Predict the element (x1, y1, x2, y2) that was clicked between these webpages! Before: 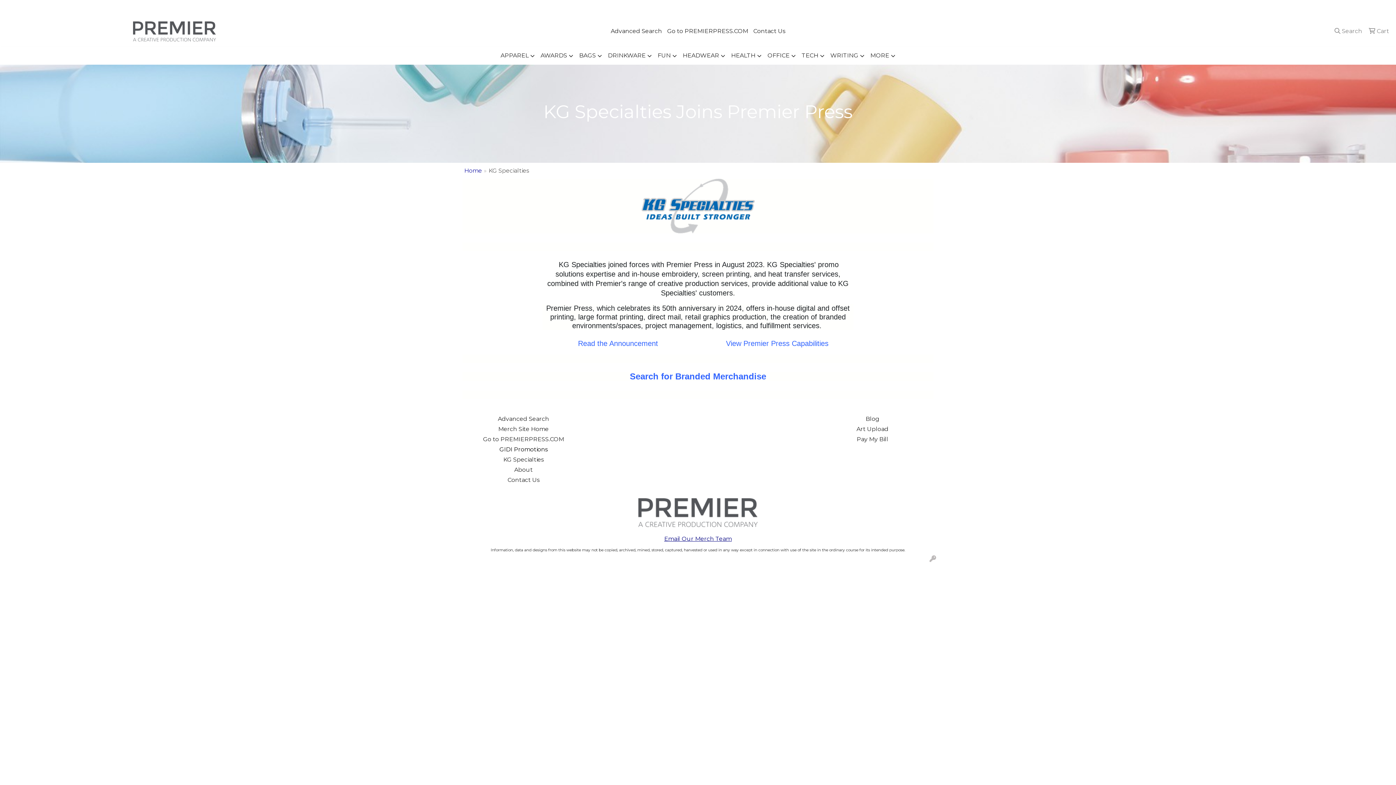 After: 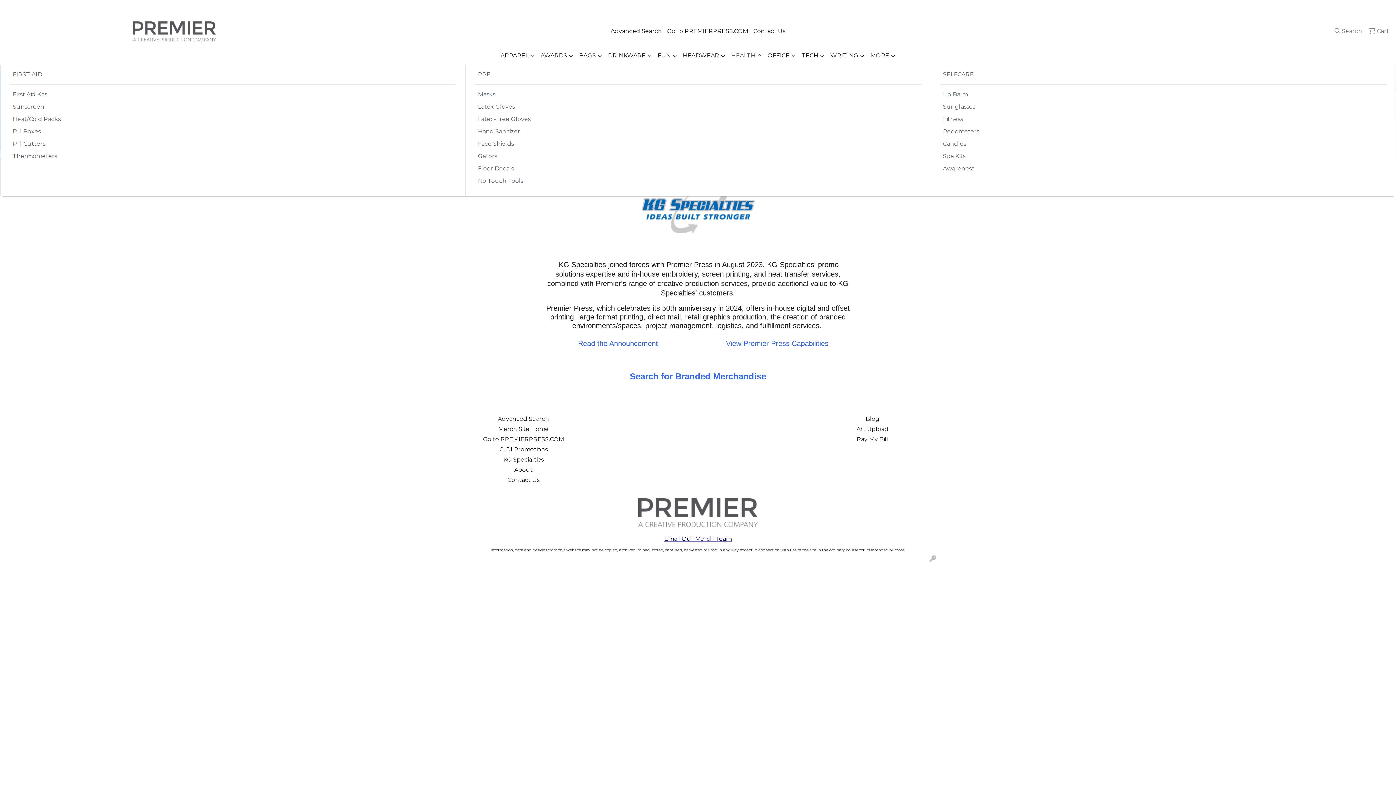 Action: bbox: (728, 46, 764, 64) label: HEALTH